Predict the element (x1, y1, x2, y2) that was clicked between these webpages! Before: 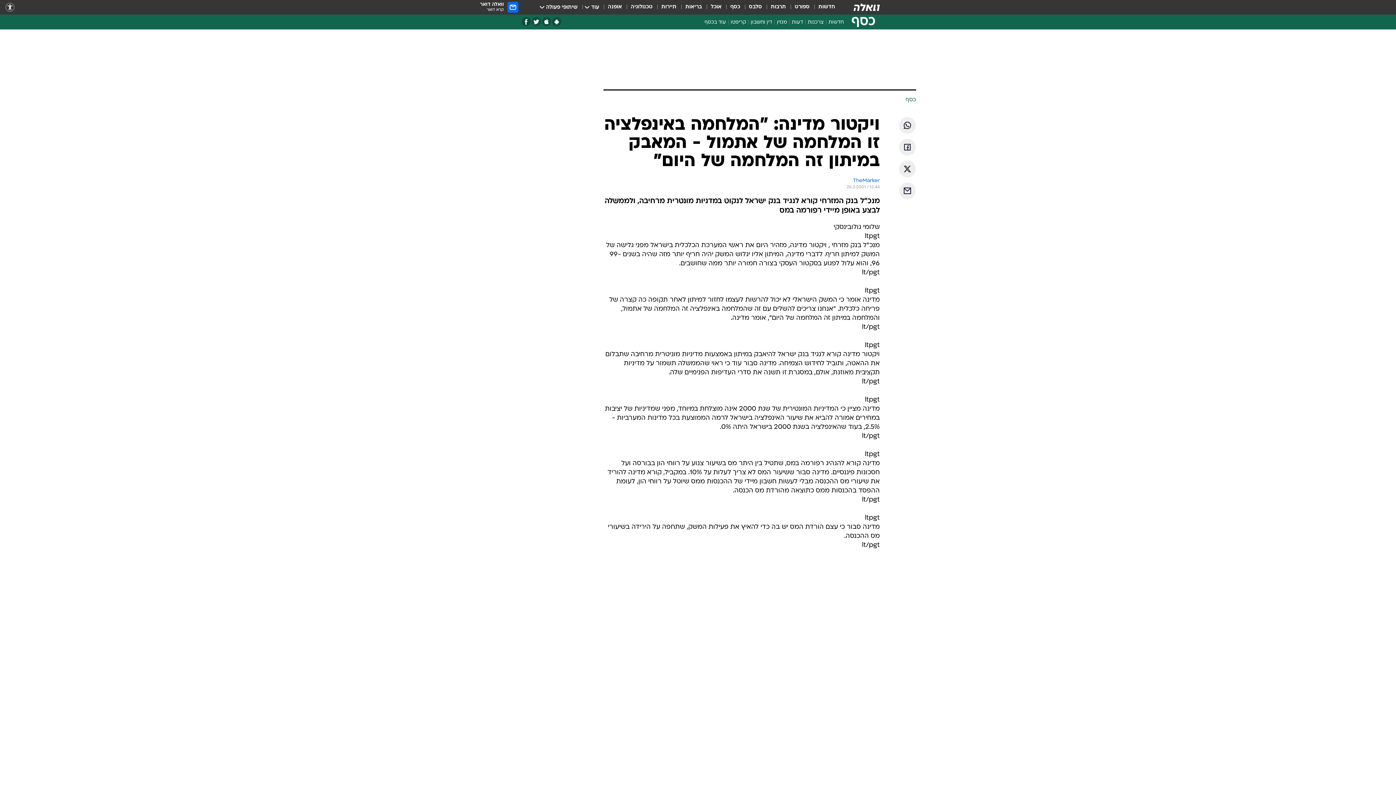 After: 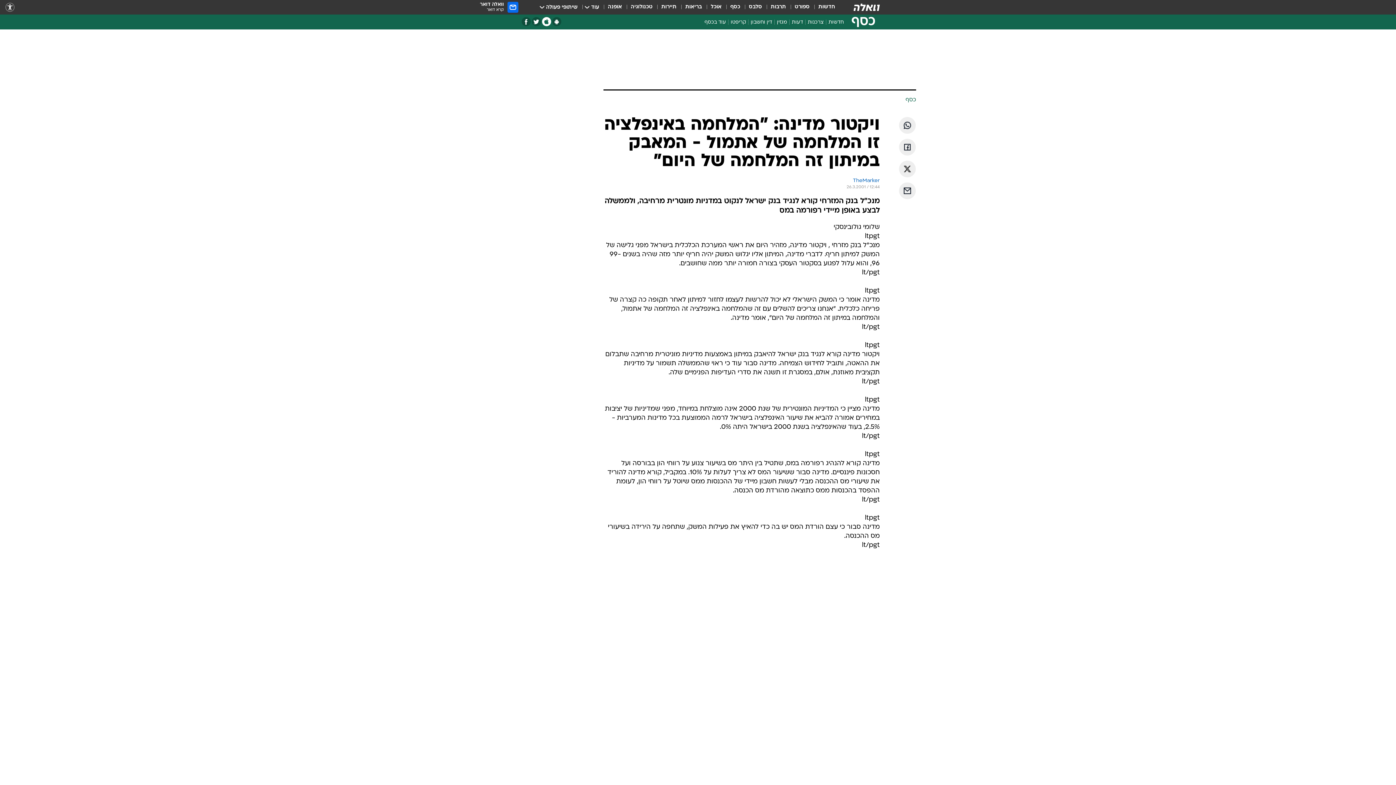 Action: label: אפליקציית אייפון bbox: (542, 17, 551, 26)